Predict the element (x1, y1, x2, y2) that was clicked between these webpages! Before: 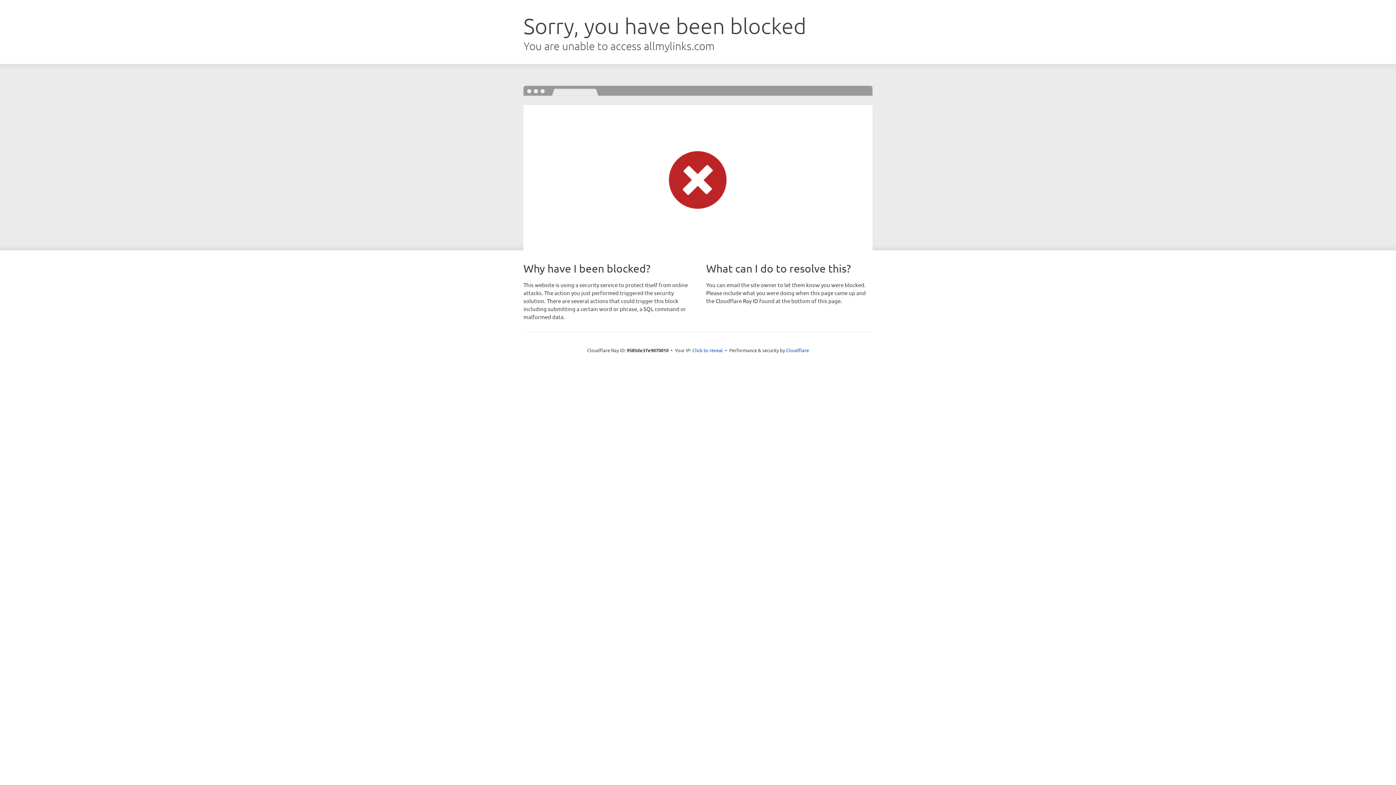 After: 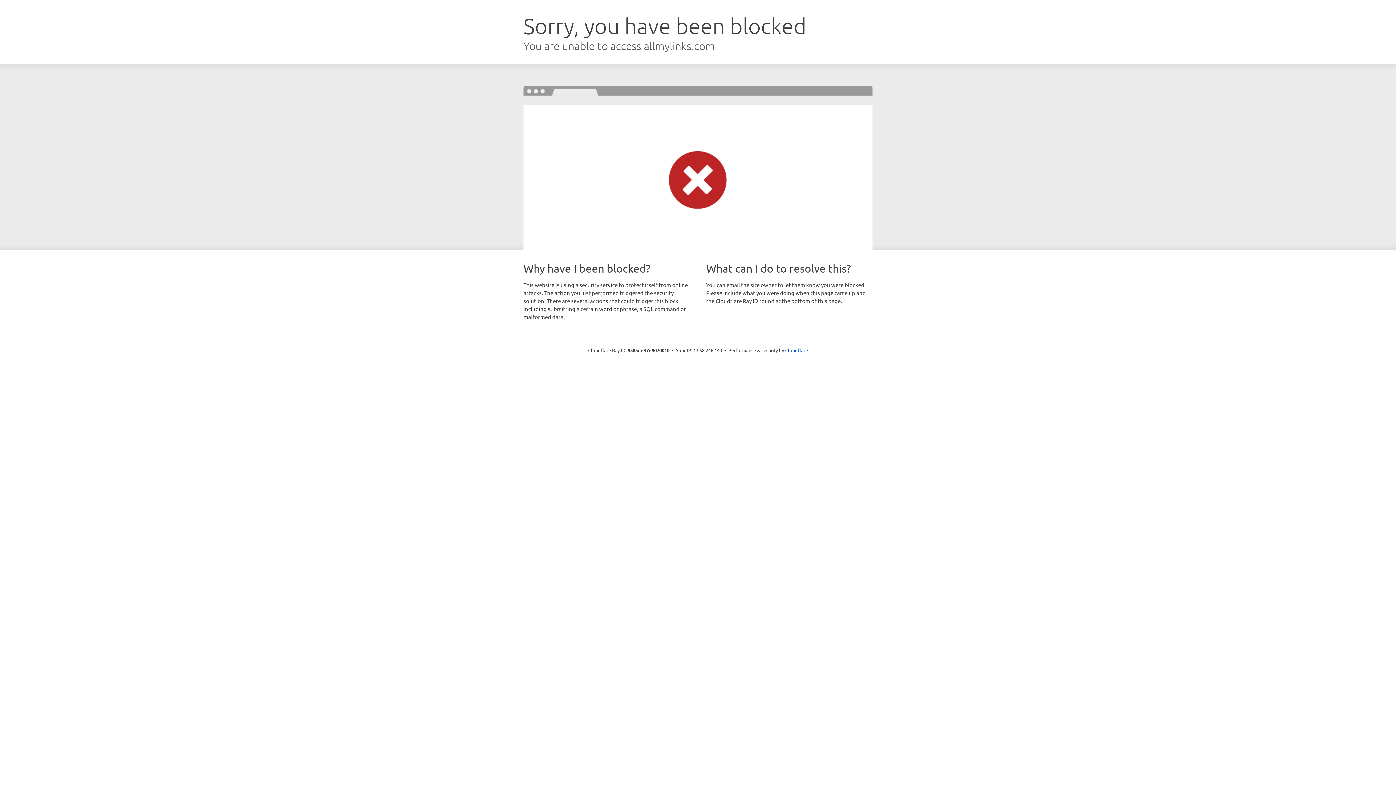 Action: bbox: (692, 346, 723, 353) label: Click to reveal